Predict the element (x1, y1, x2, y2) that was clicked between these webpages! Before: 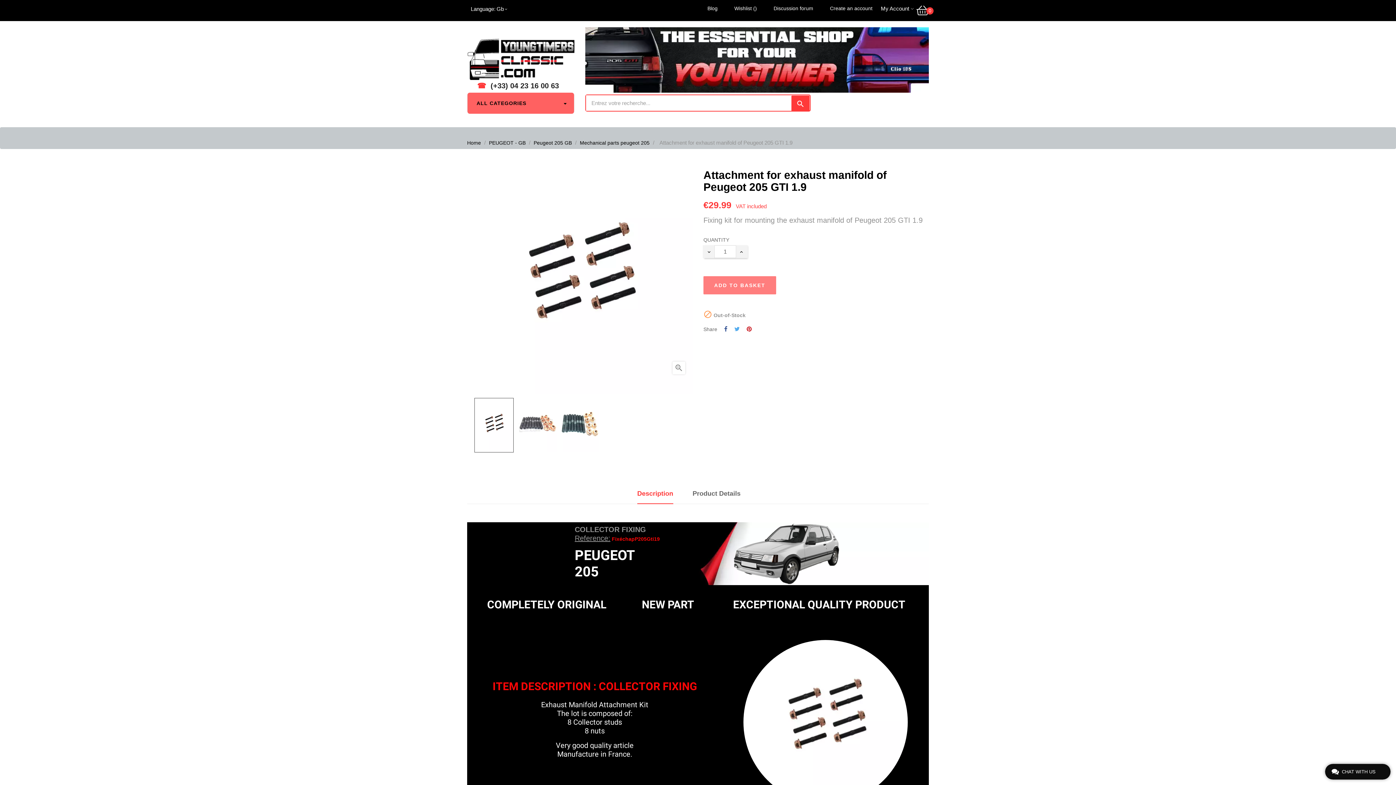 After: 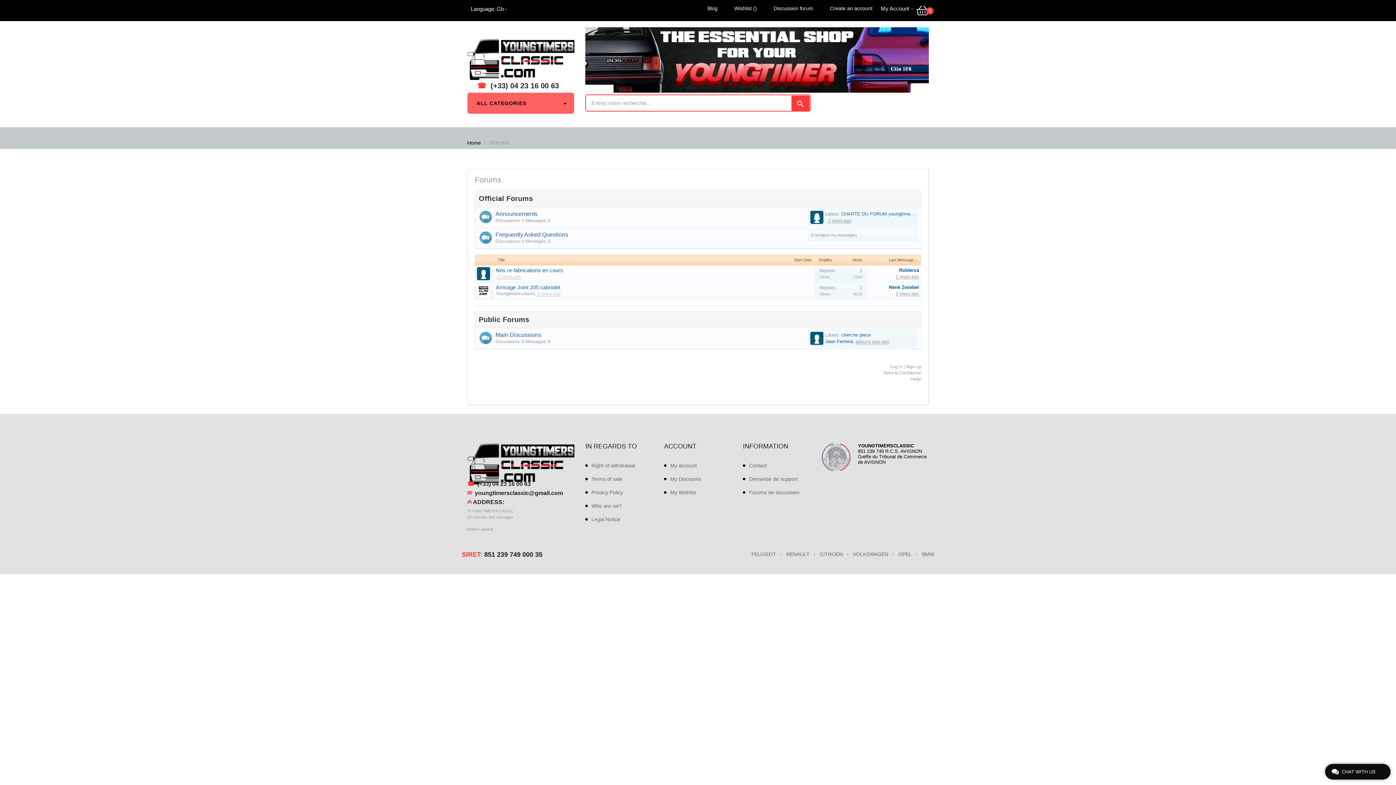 Action: bbox: (773, 5, 813, 11) label: Discussion forum